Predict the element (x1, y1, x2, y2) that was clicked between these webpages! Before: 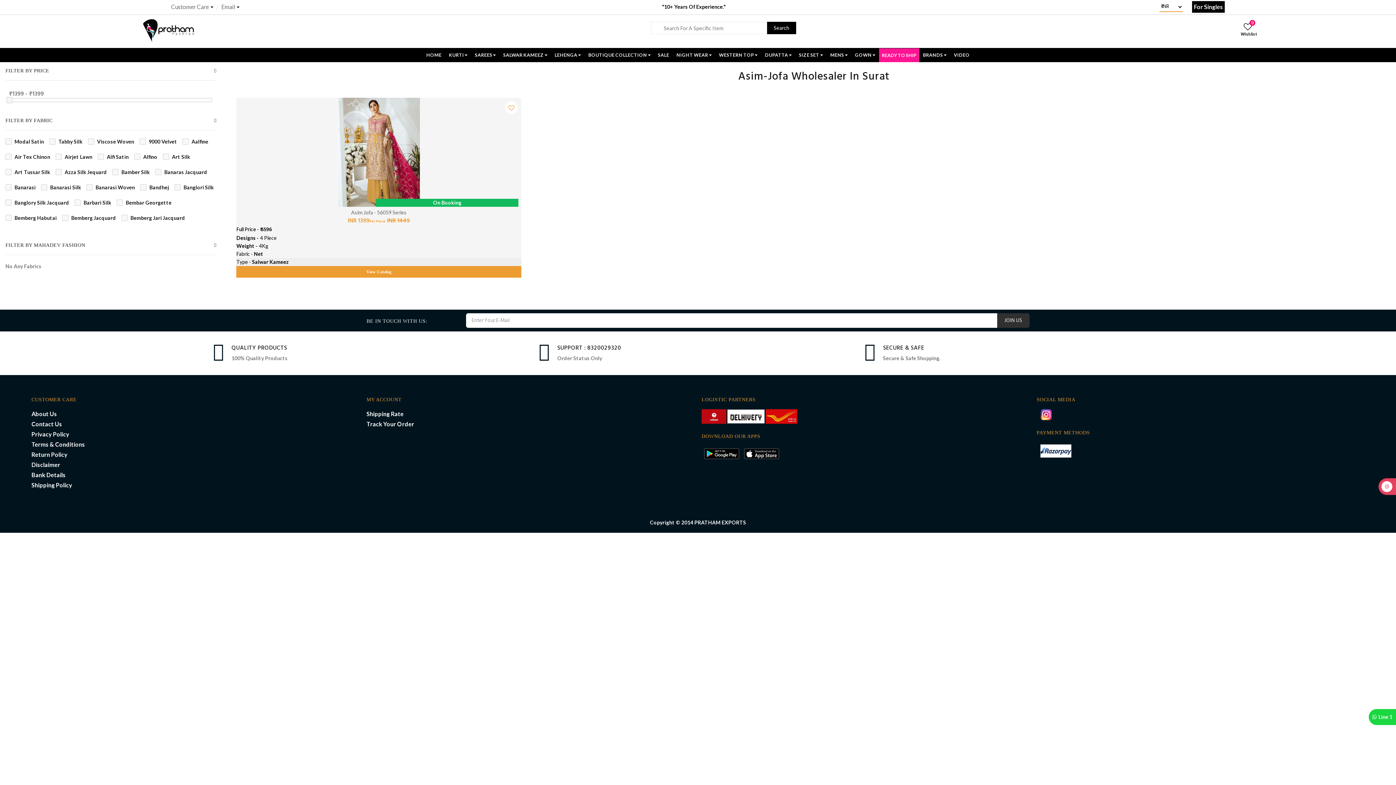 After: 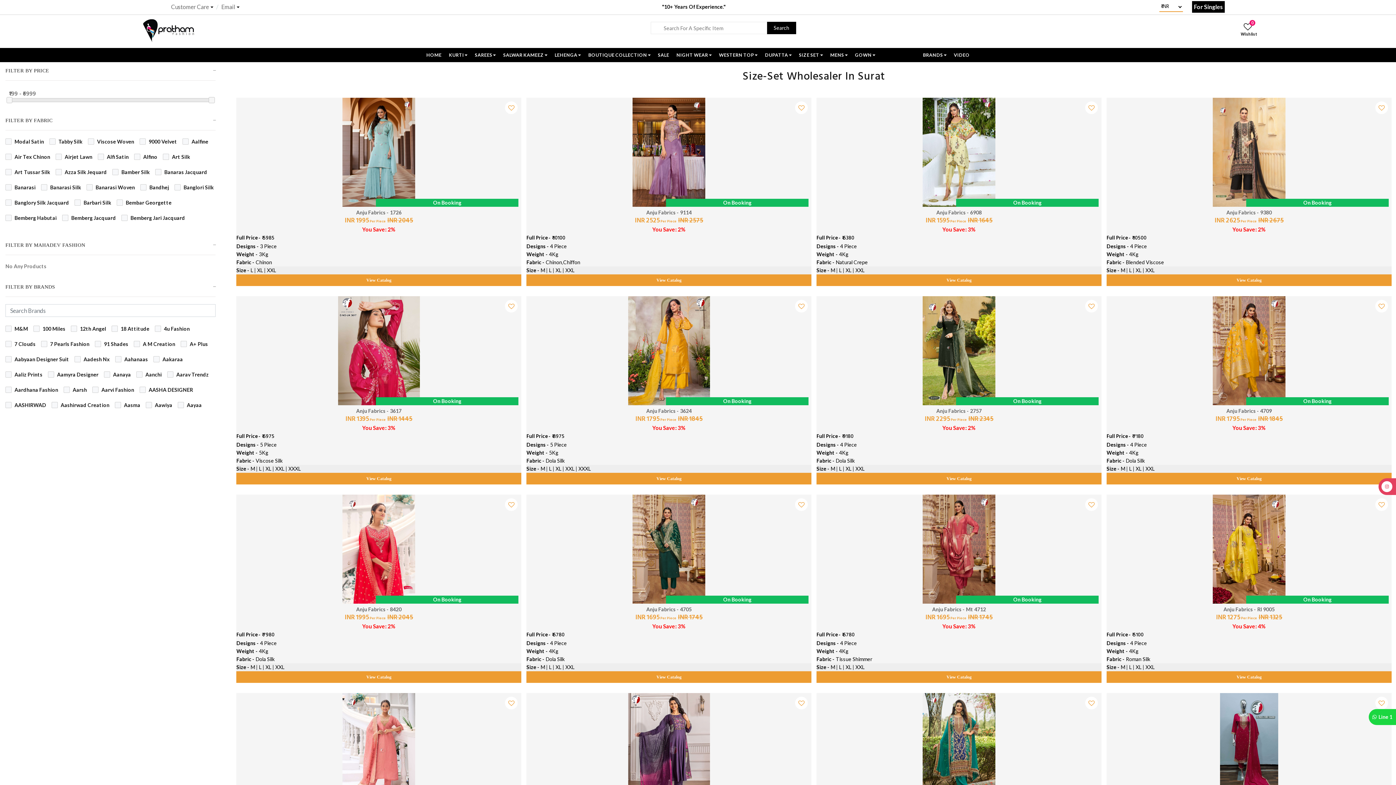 Action: label: SIZE SET bbox: (795, 48, 826, 62)